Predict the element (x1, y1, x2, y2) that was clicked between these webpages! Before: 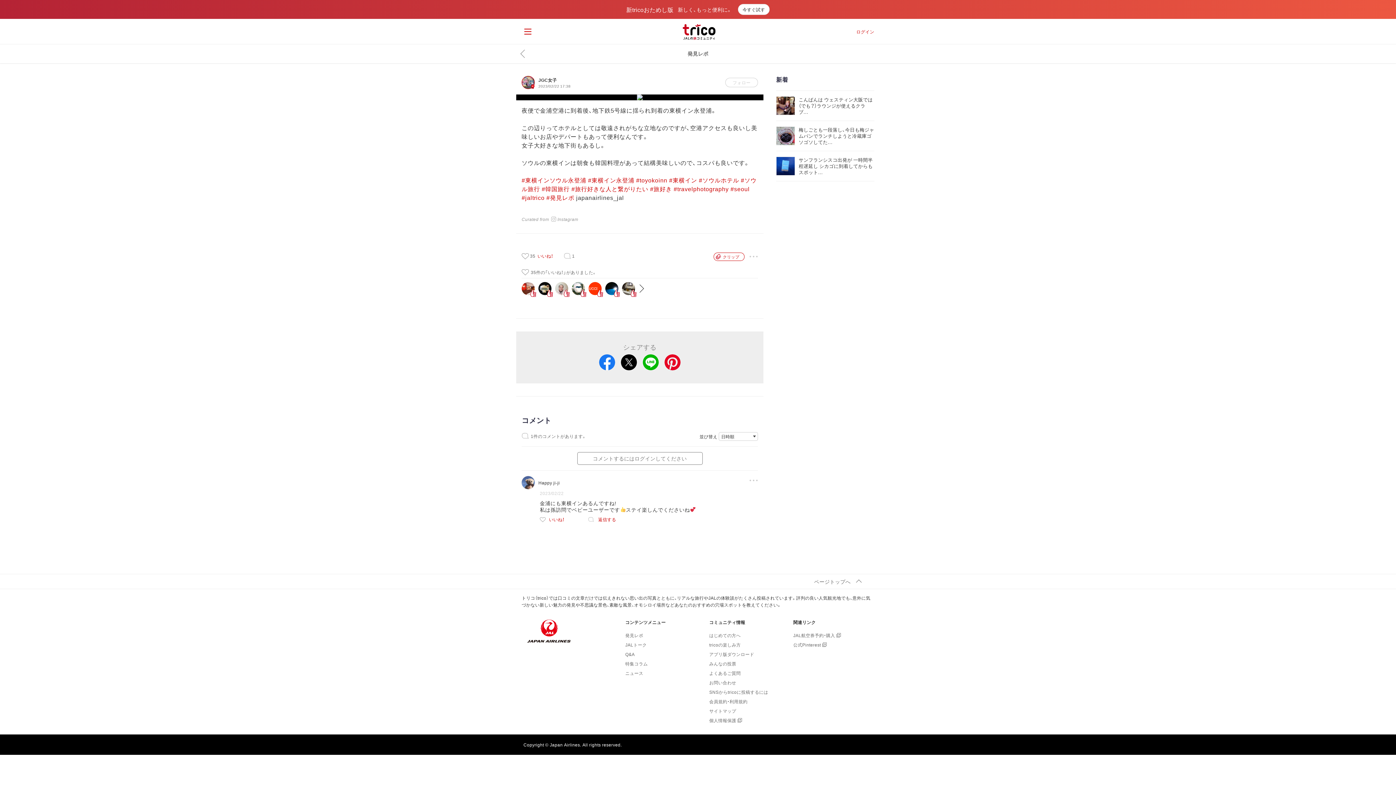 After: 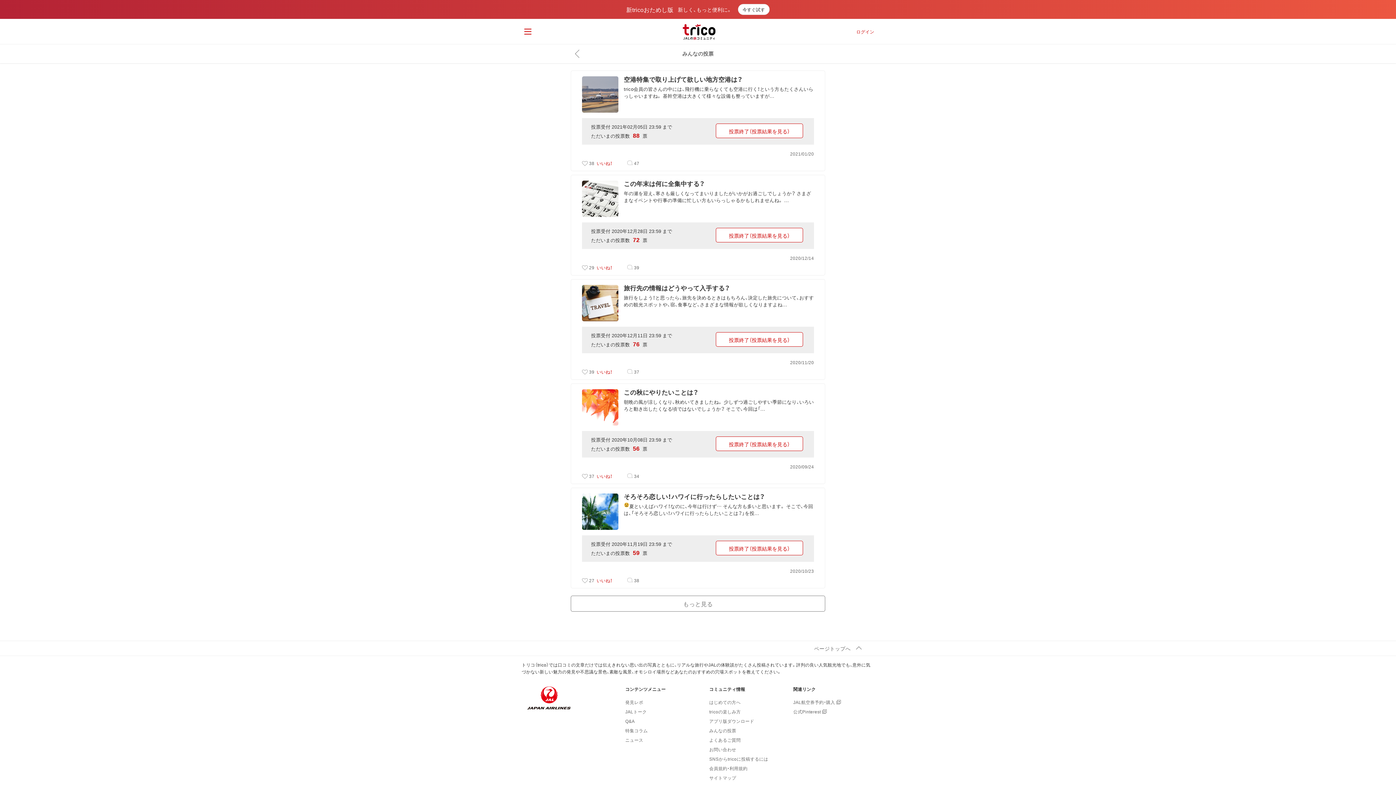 Action: label: みんなの投票 bbox: (709, 660, 736, 667)